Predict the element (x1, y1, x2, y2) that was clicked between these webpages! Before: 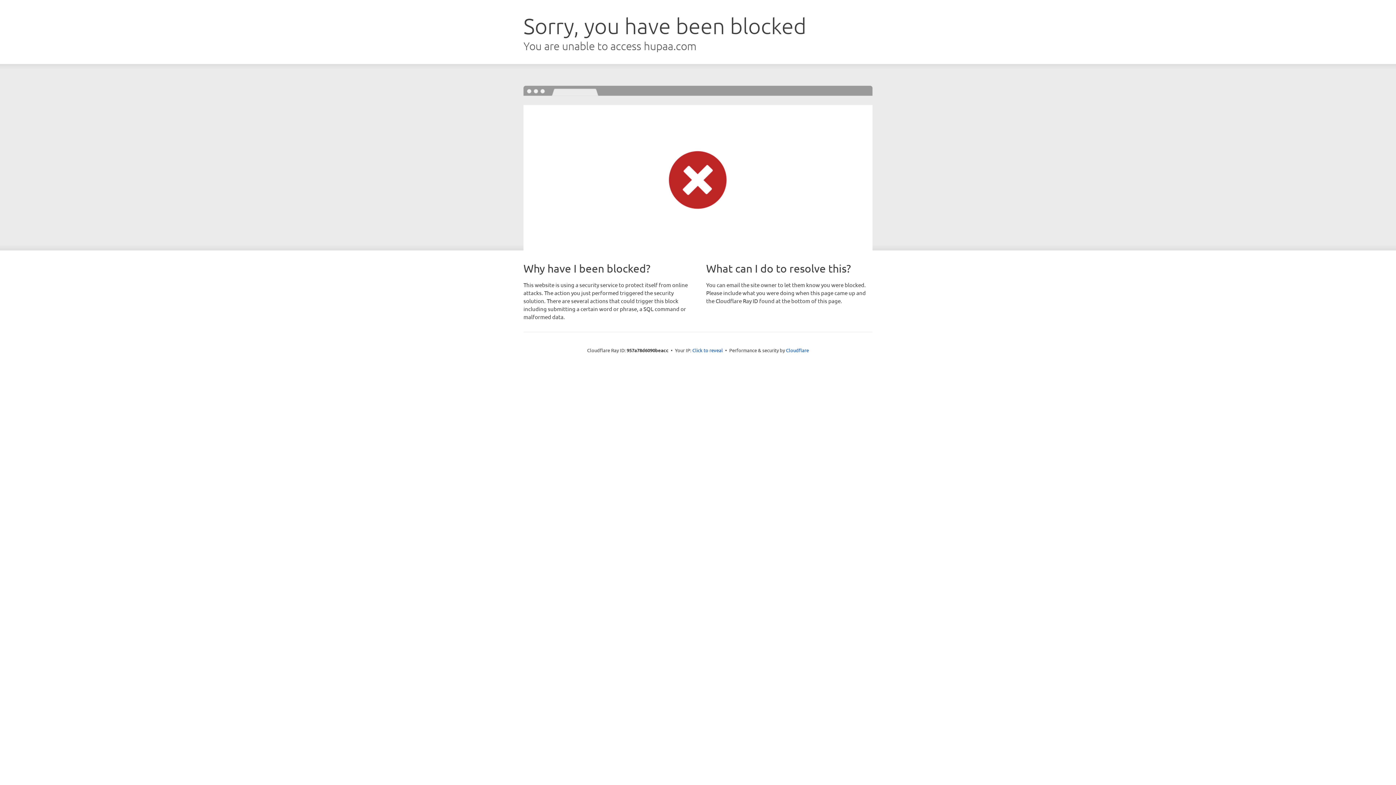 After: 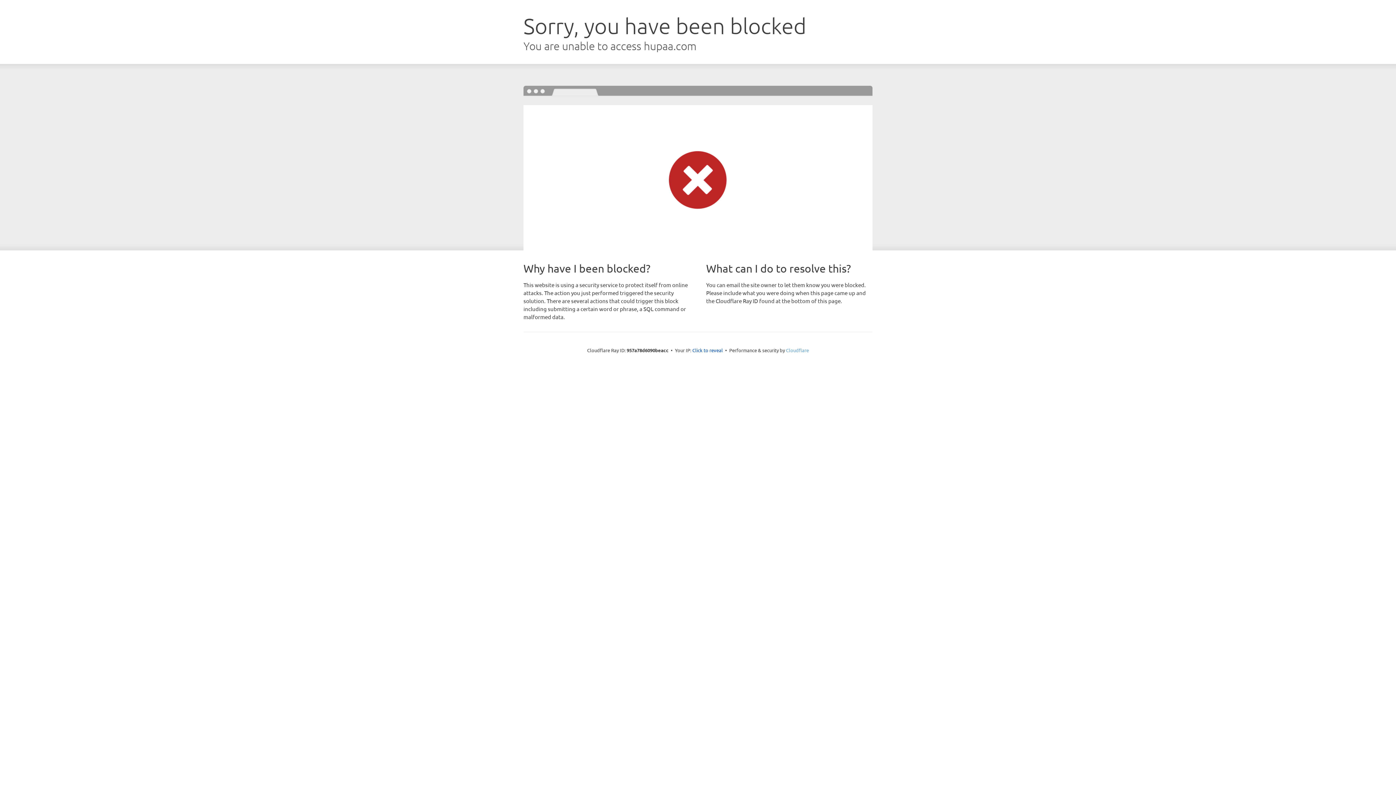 Action: bbox: (786, 347, 809, 353) label: Cloudflare